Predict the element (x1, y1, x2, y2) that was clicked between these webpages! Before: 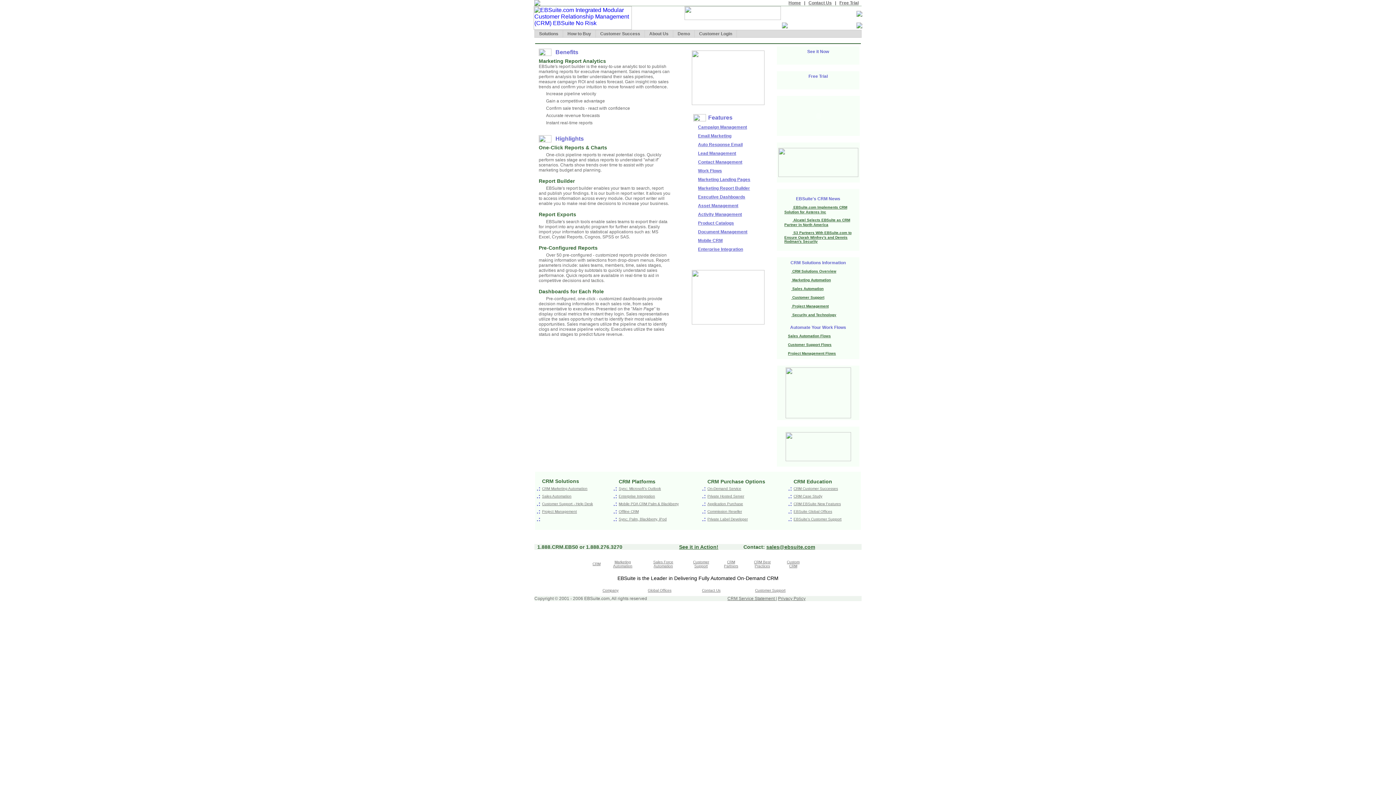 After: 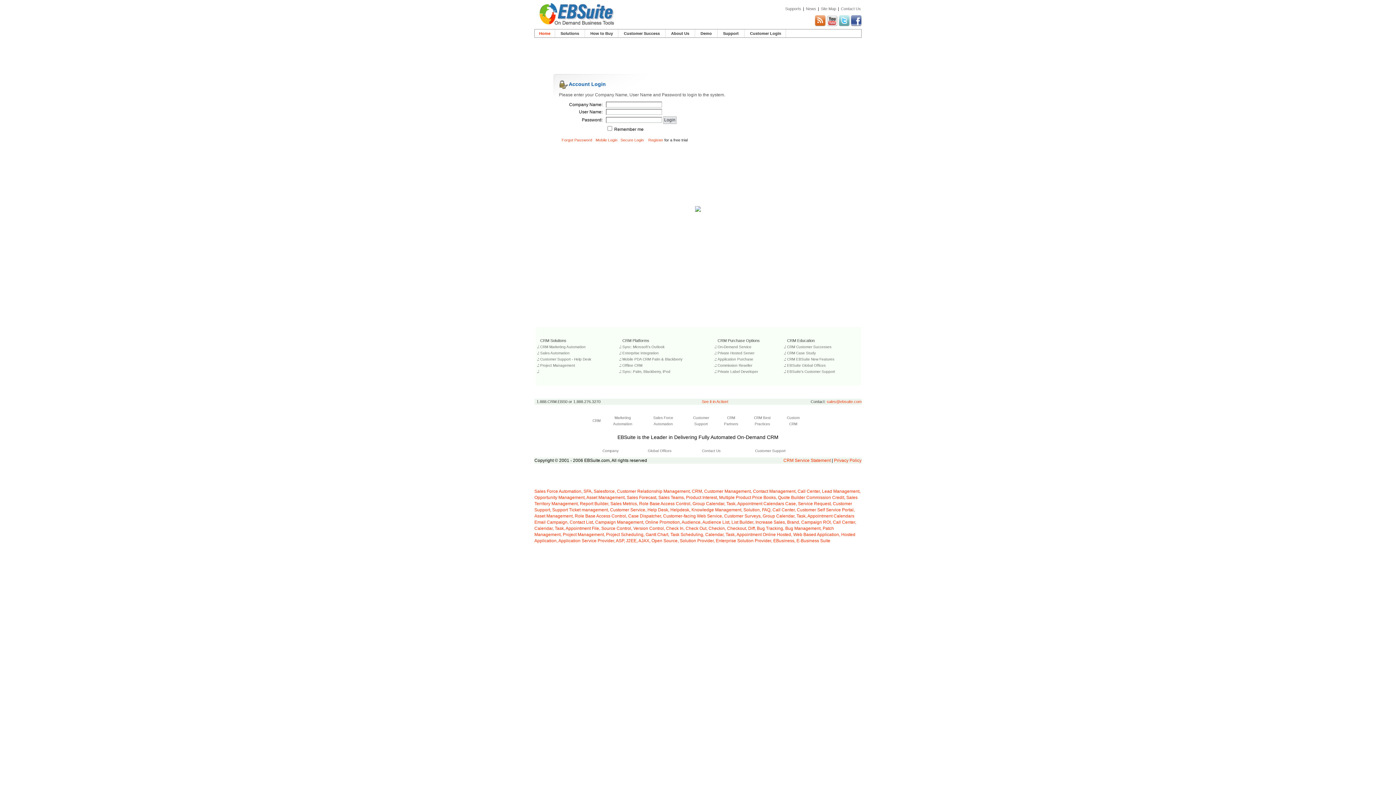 Action: bbox: (533, 24, 632, 30)